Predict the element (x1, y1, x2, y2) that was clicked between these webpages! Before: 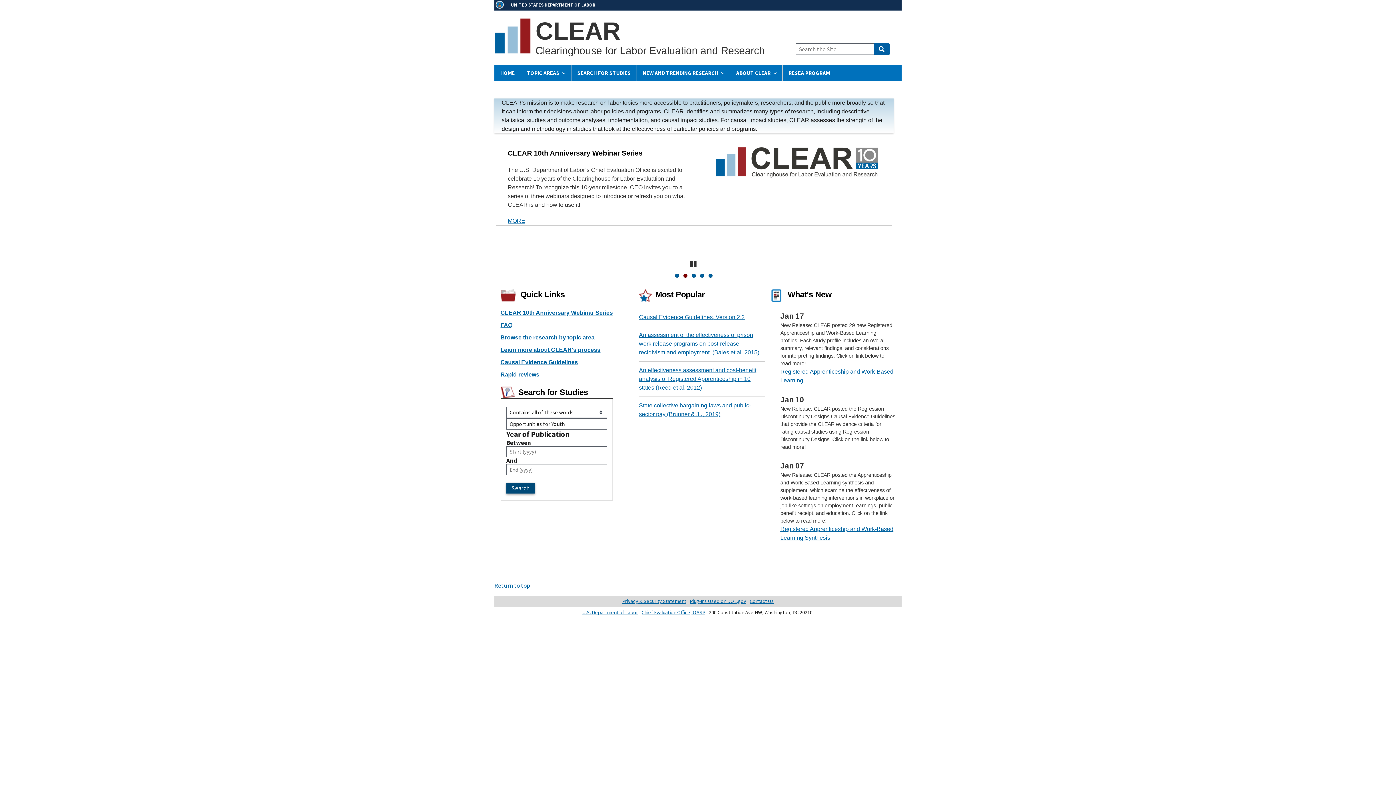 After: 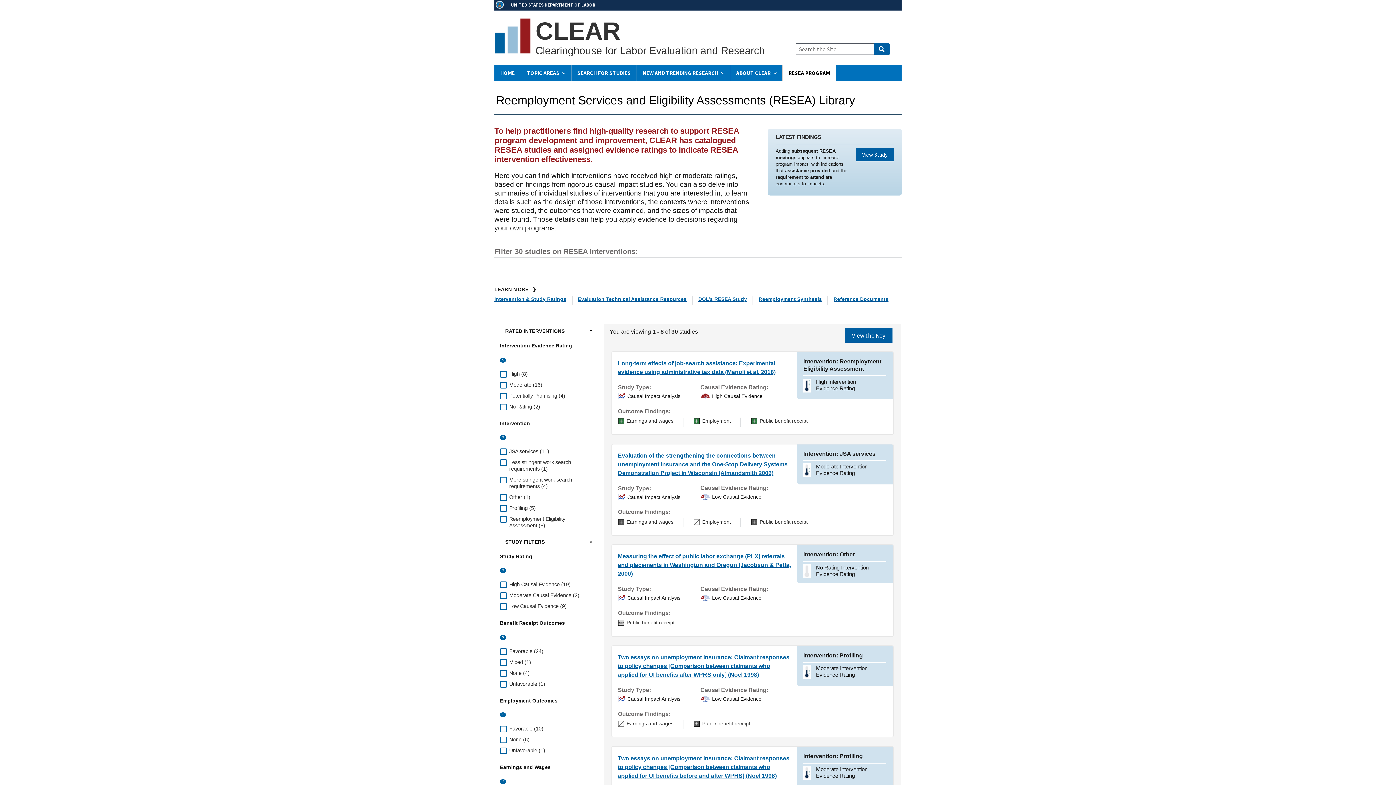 Action: label: RESEA PROGRAM bbox: (782, 64, 836, 81)